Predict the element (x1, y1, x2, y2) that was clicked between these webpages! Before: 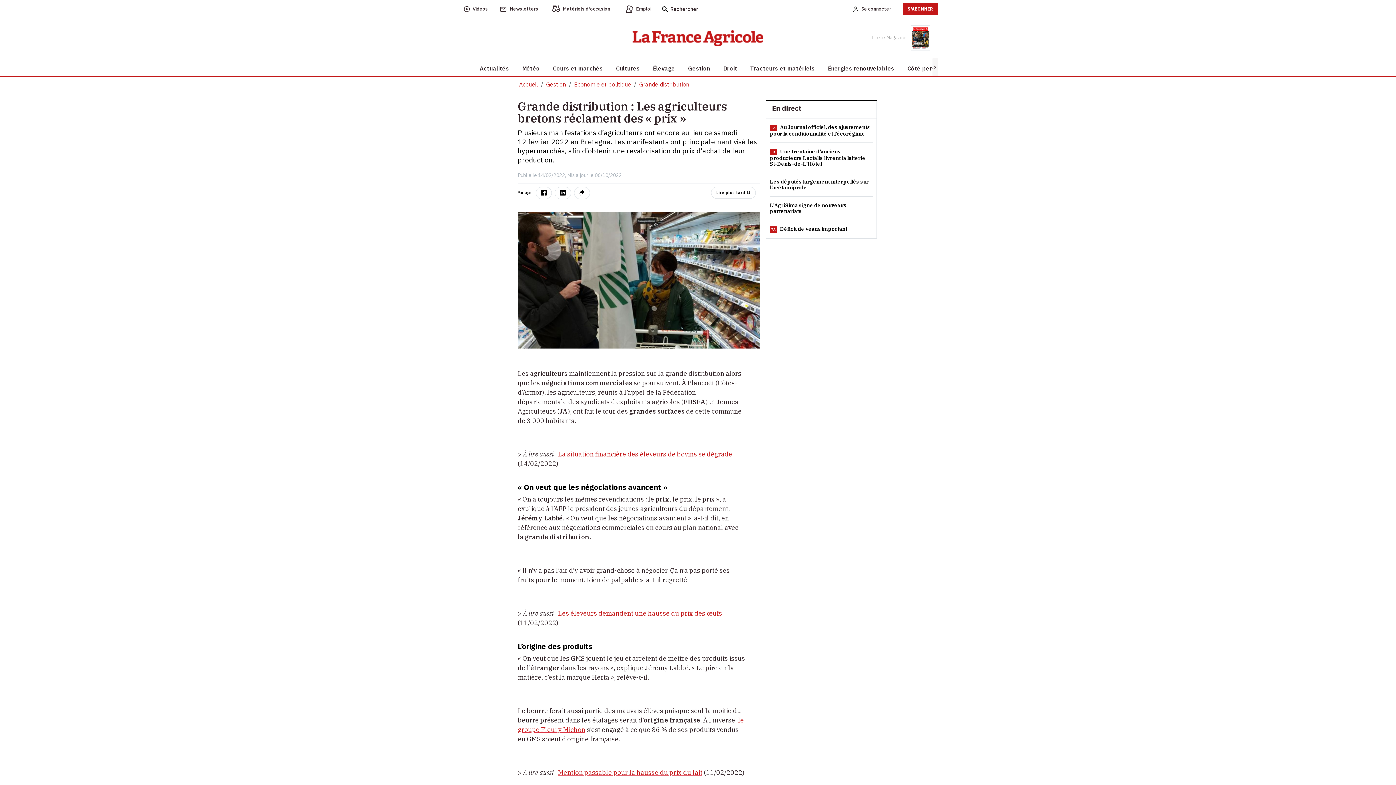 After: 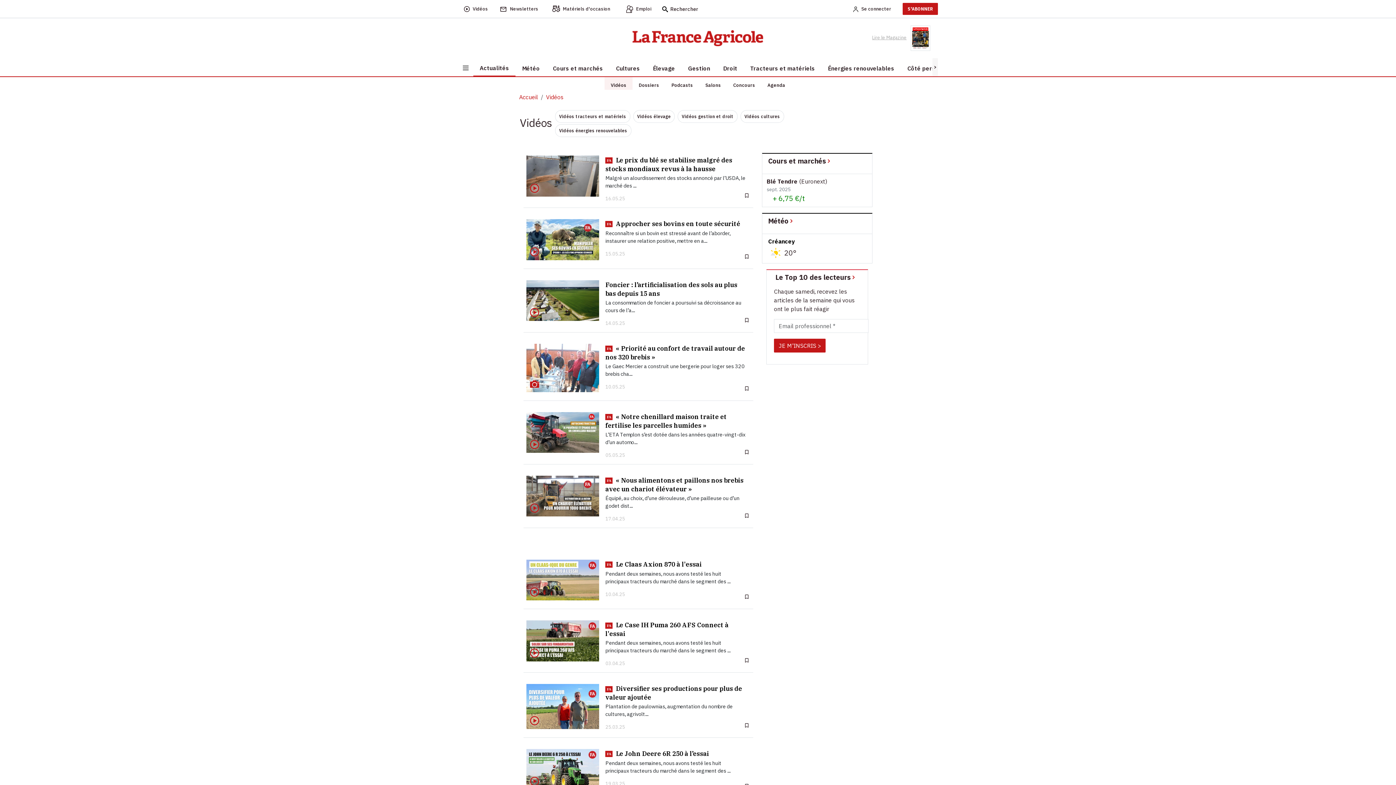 Action: label: Vidéos bbox: (464, 5, 488, 12)